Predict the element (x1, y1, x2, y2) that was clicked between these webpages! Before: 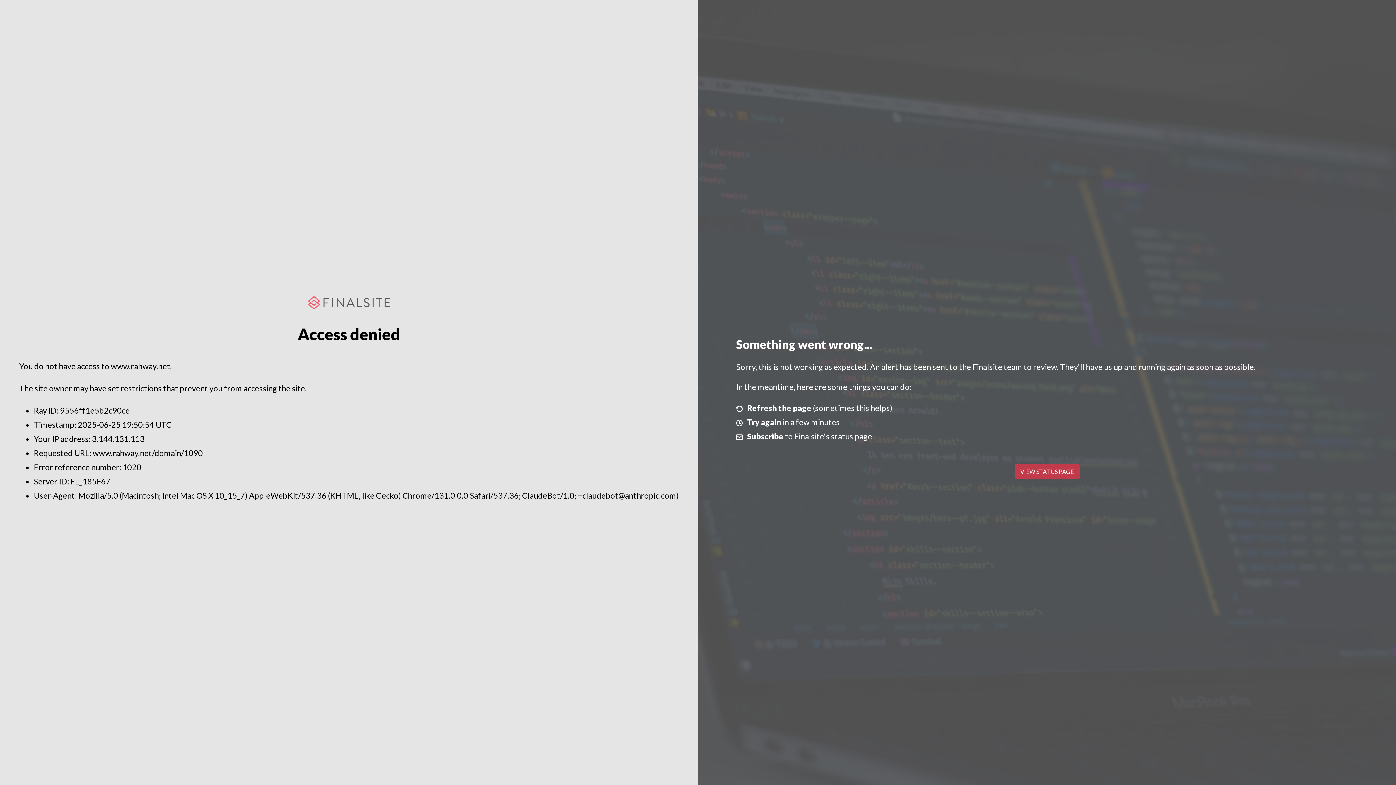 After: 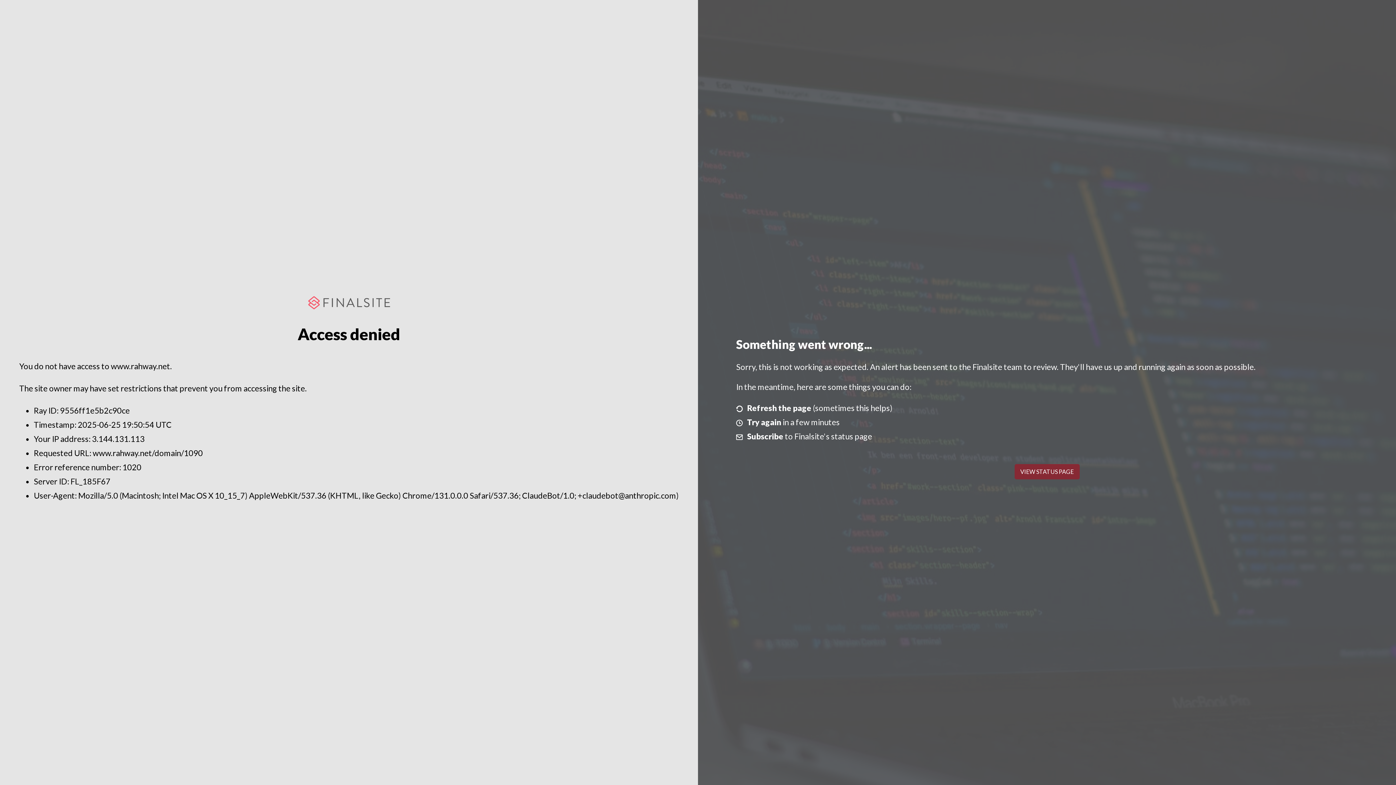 Action: label: VIEW STATUS PAGE bbox: (1014, 464, 1079, 479)